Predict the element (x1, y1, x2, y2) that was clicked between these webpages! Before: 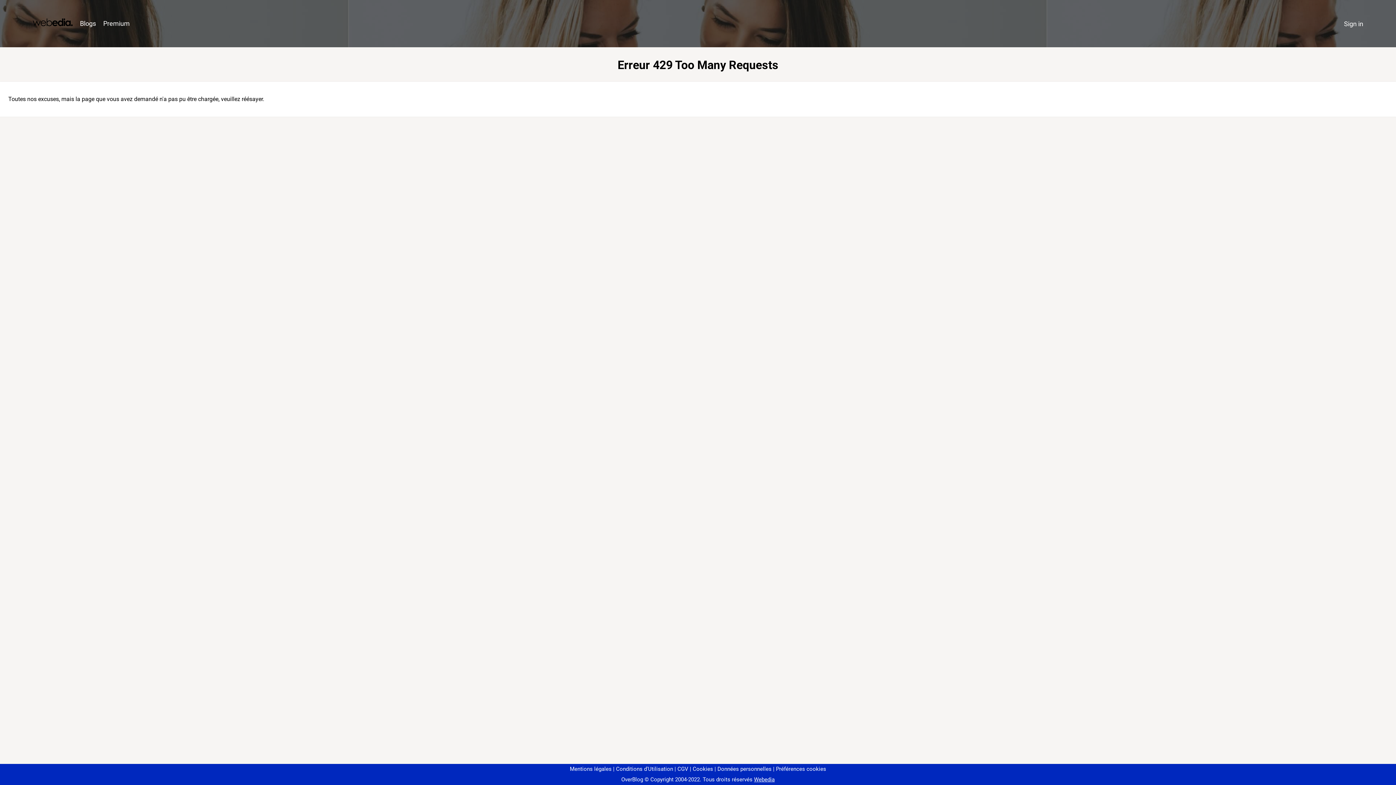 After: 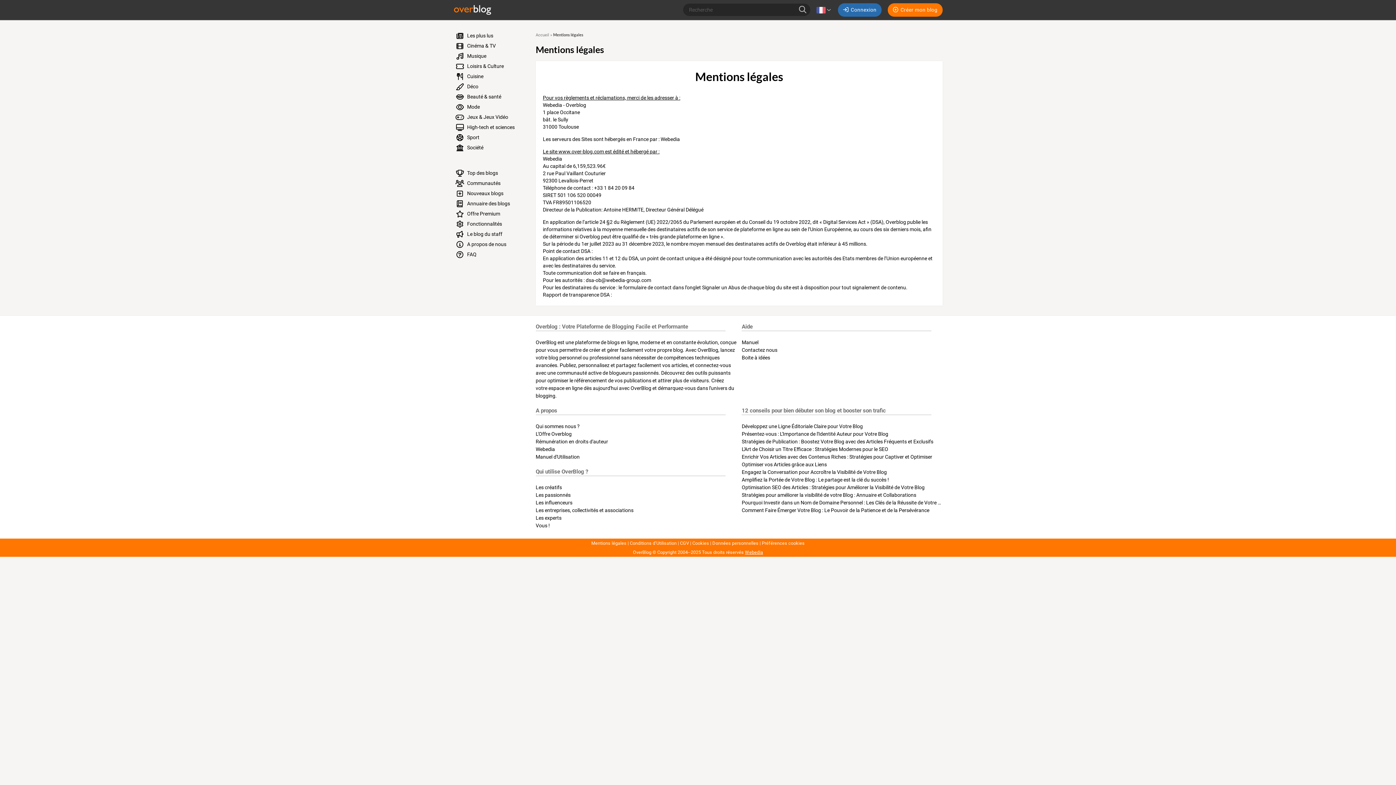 Action: bbox: (570, 766, 611, 772) label: Mentions légales